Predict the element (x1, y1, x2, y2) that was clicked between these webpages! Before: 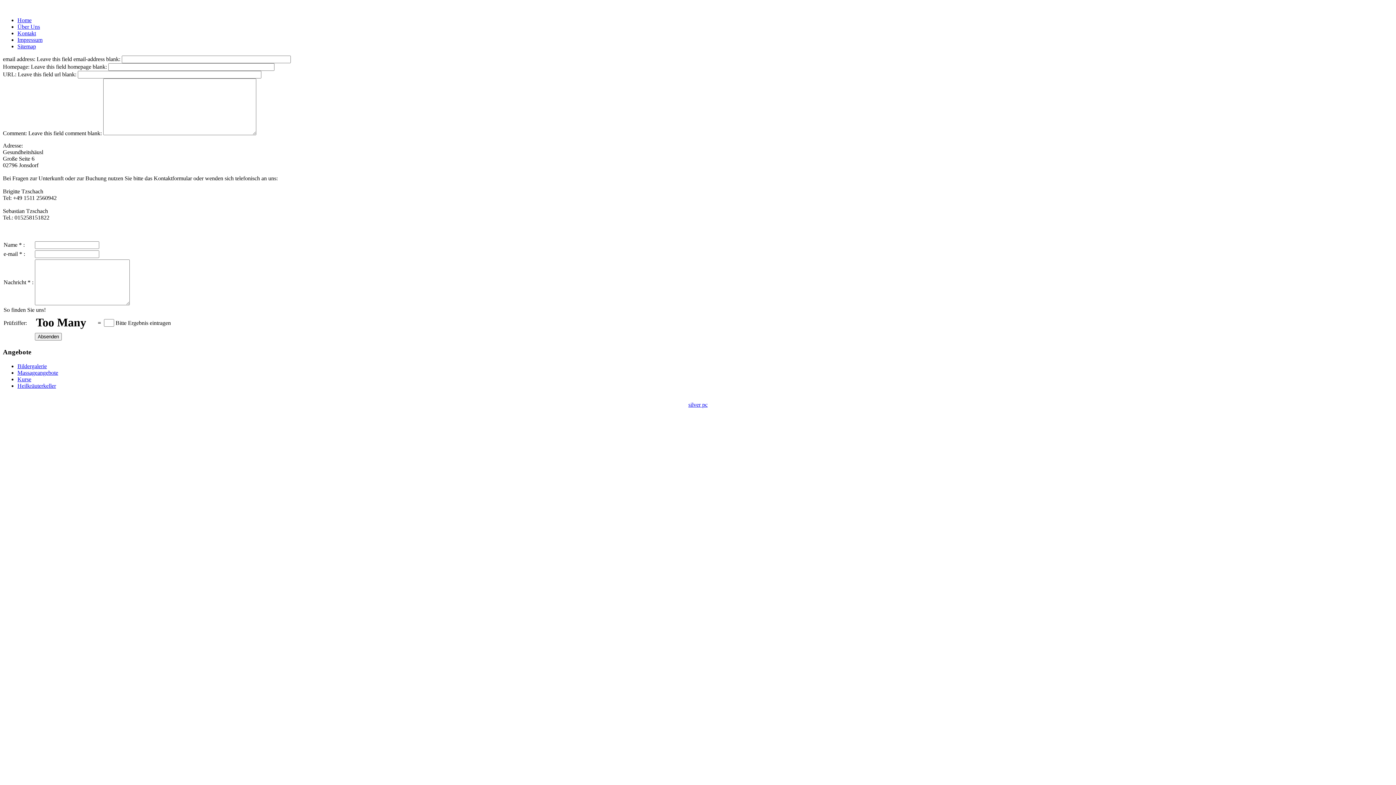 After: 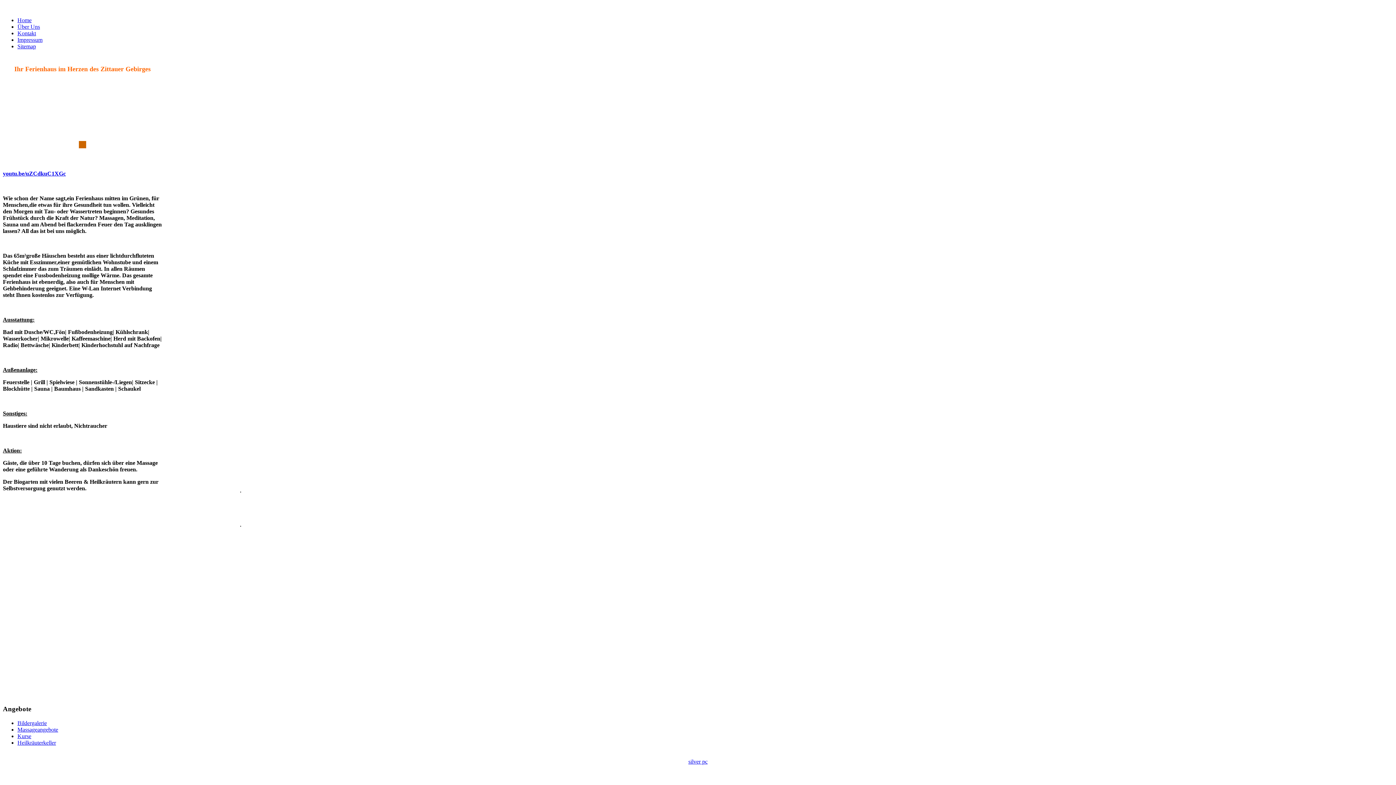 Action: label: Home bbox: (17, 17, 31, 23)